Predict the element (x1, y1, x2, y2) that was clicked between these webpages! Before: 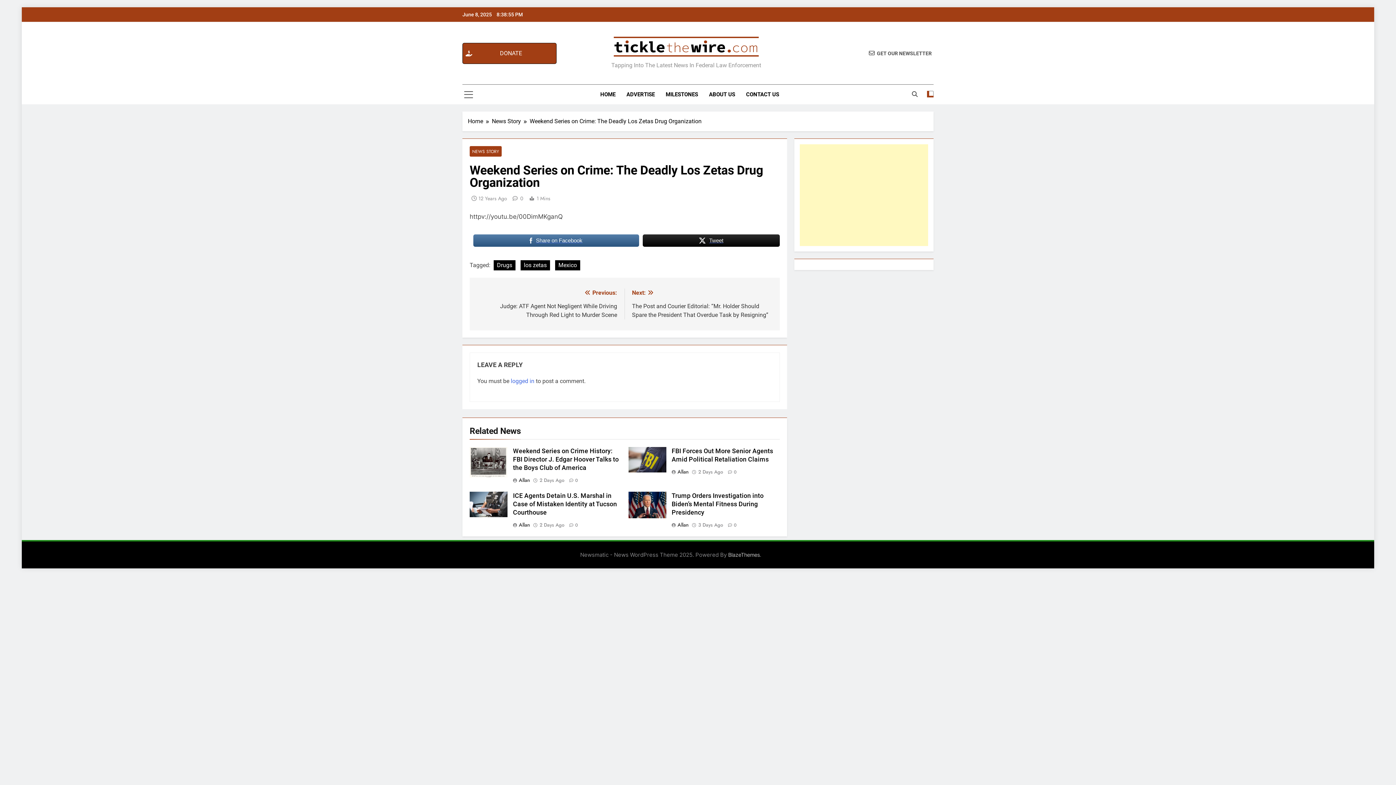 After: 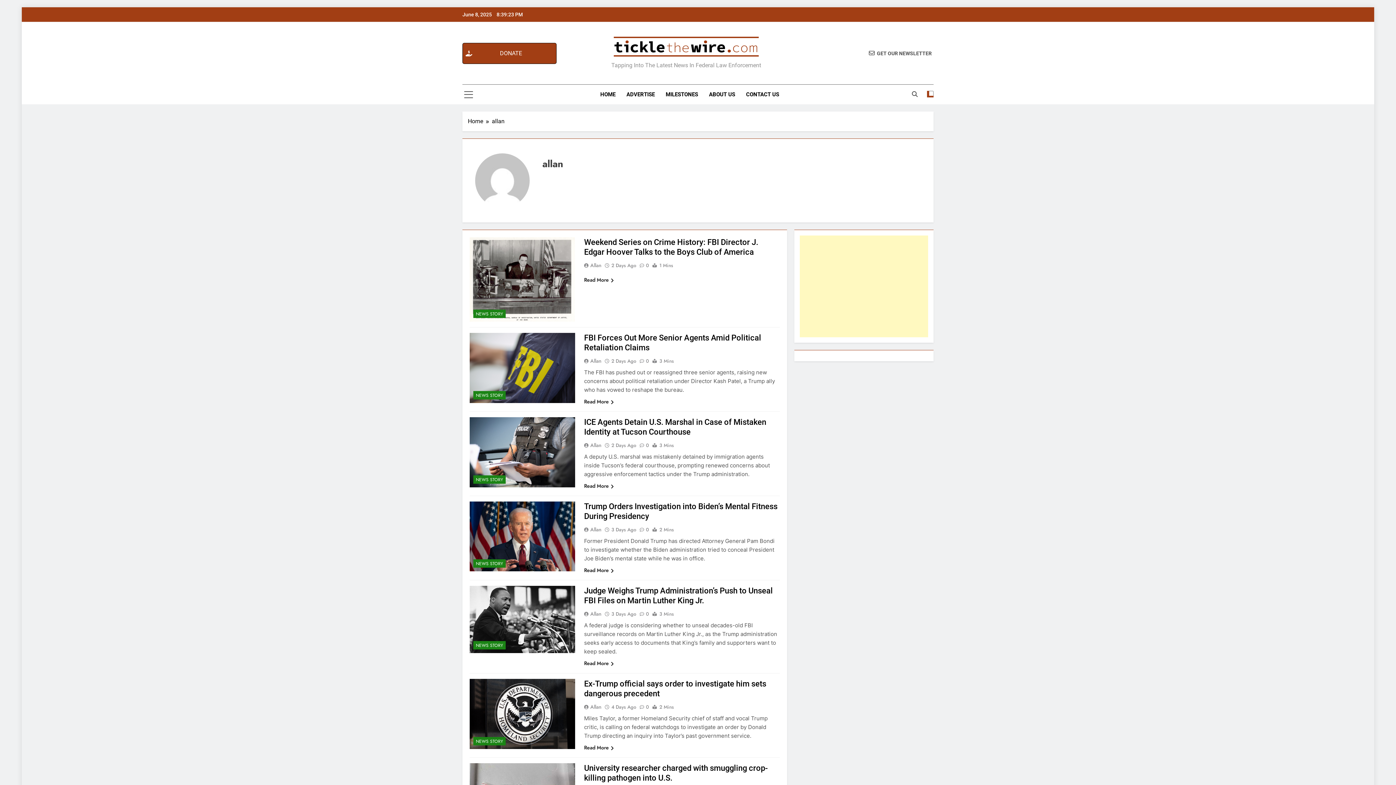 Action: bbox: (671, 521, 691, 528) label: Allan